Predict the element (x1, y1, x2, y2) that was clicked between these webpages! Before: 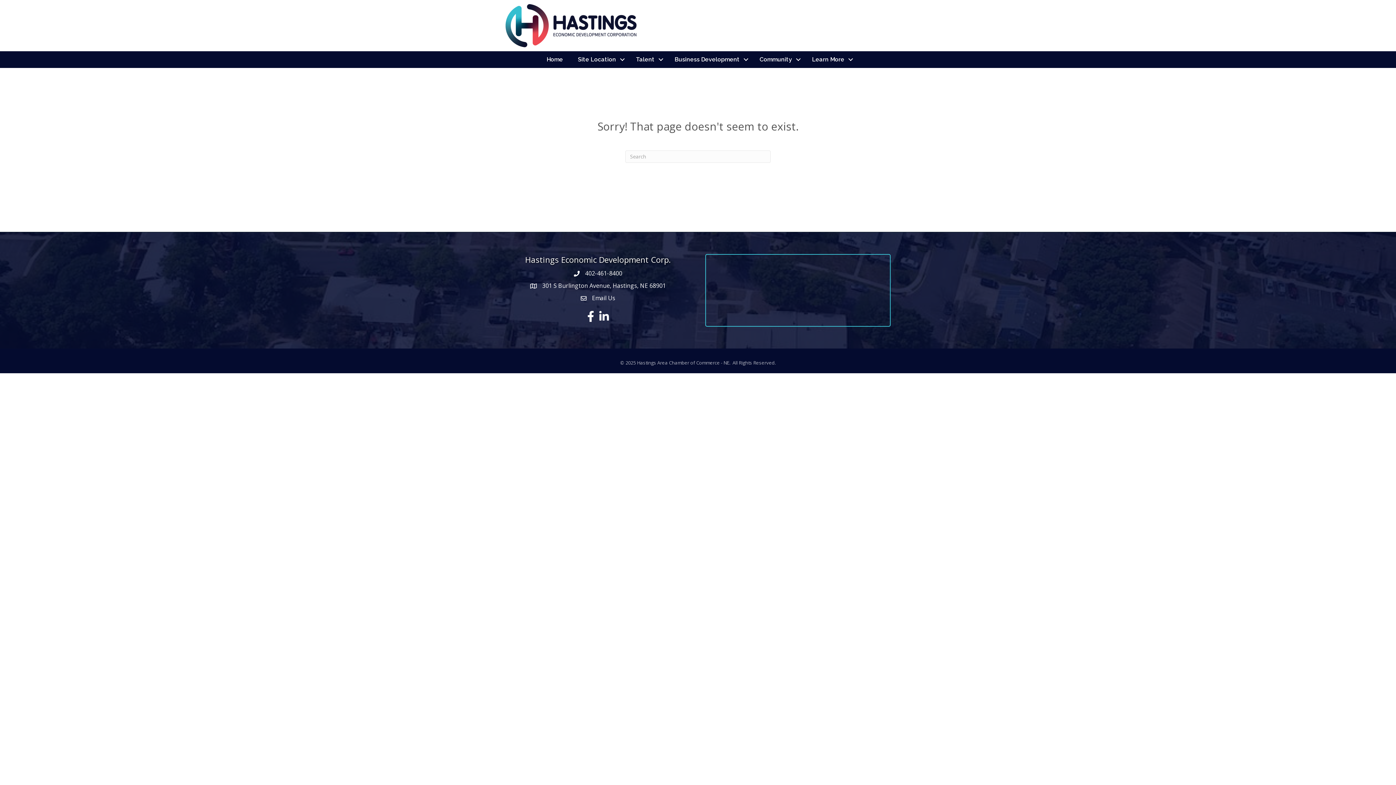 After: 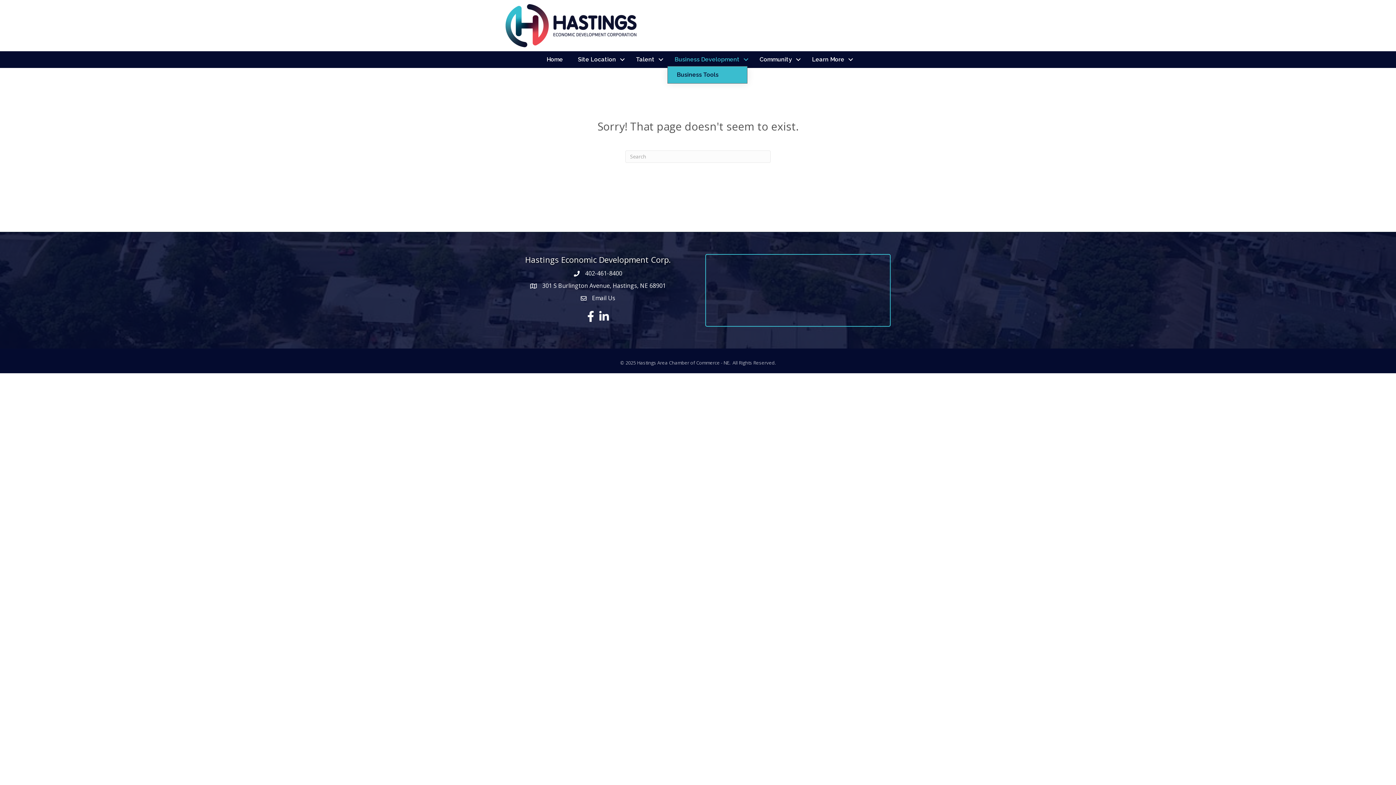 Action: bbox: (667, 53, 752, 66) label: Business Development